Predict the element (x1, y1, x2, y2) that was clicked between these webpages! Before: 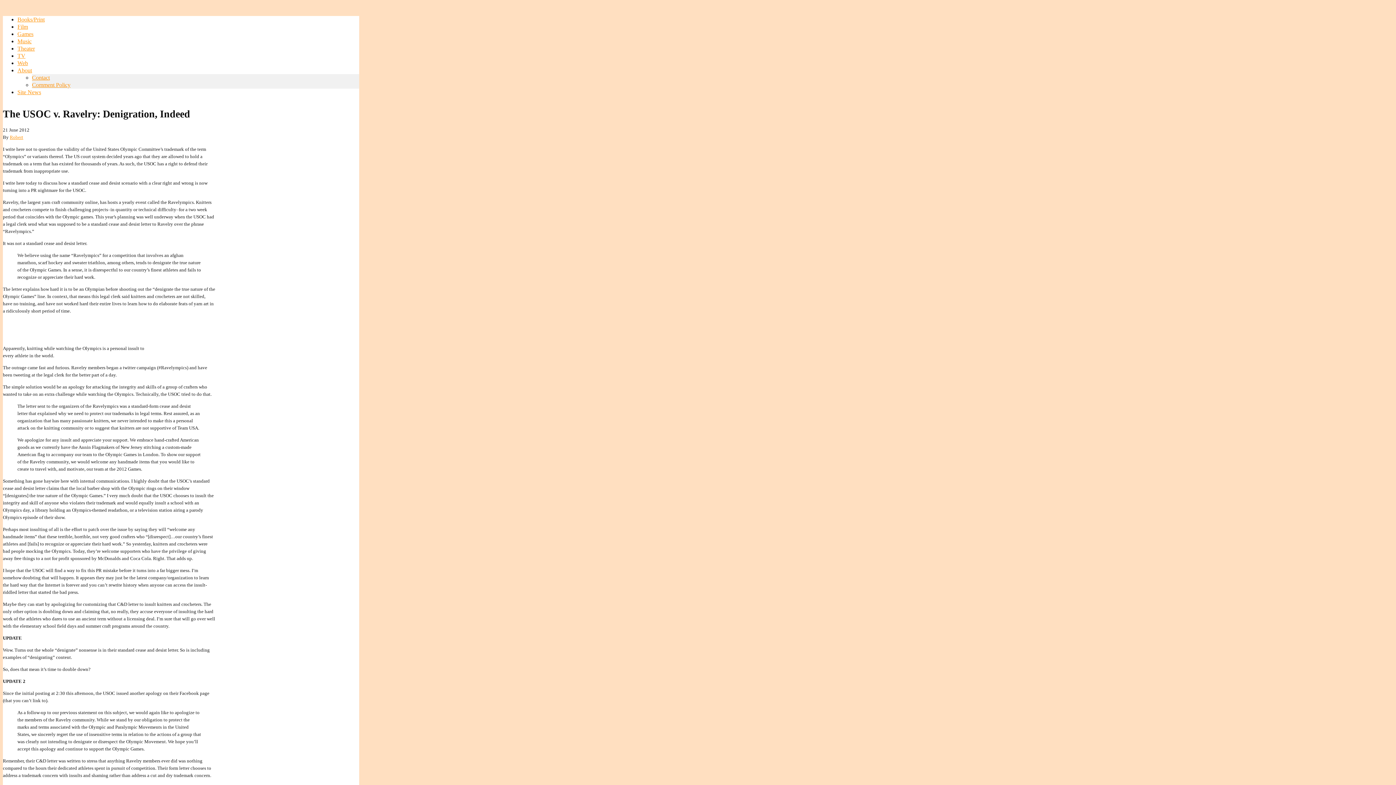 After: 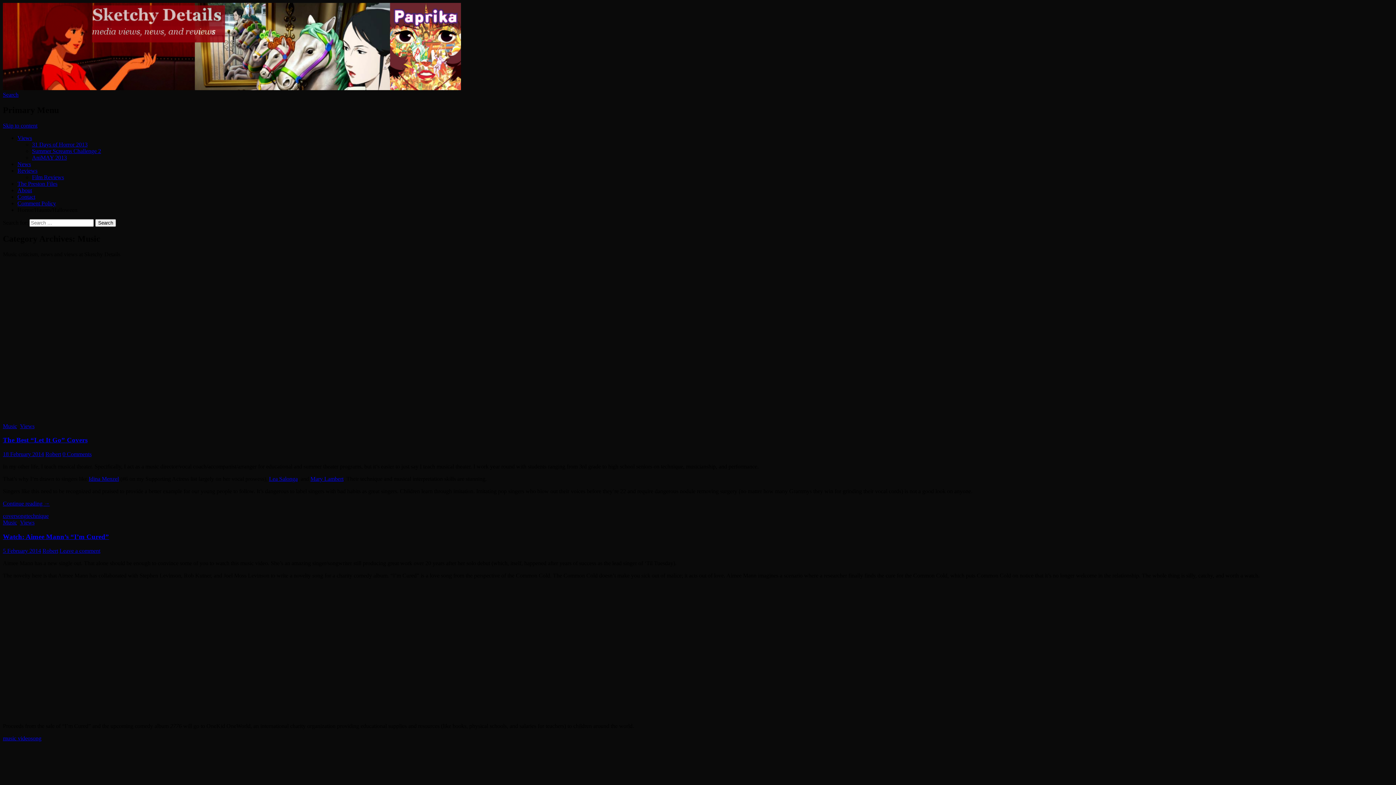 Action: label: Music bbox: (17, 38, 31, 44)